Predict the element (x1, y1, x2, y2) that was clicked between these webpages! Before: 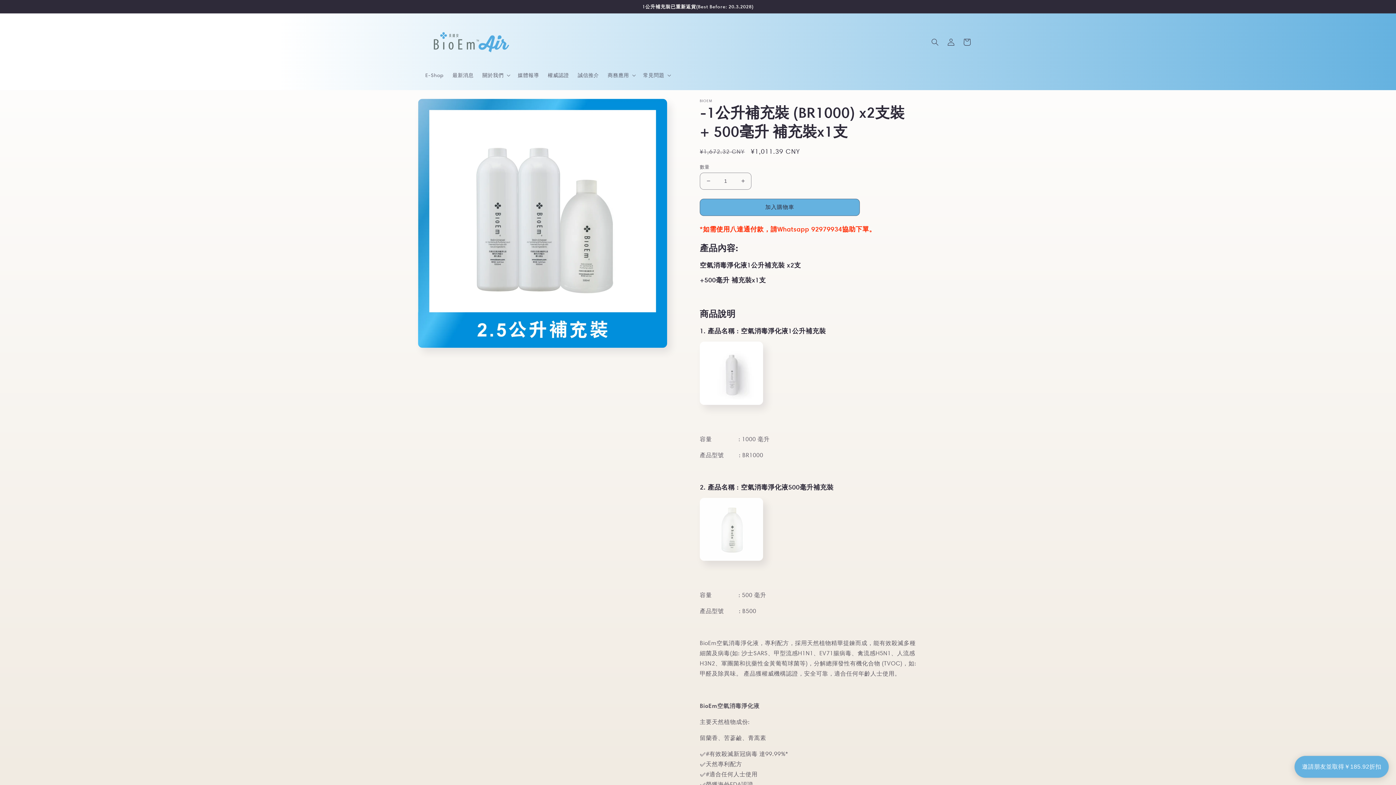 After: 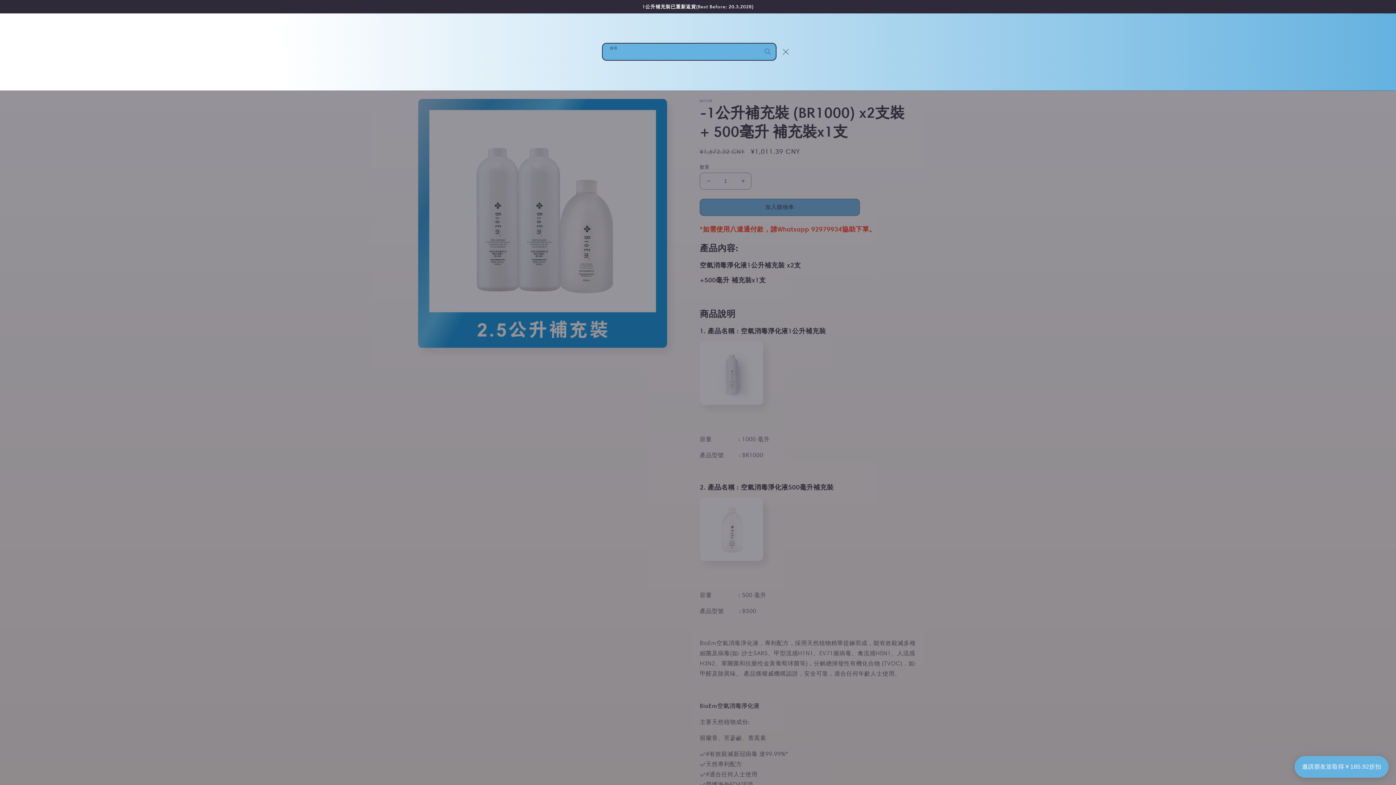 Action: label: 搜尋 bbox: (927, 34, 943, 50)